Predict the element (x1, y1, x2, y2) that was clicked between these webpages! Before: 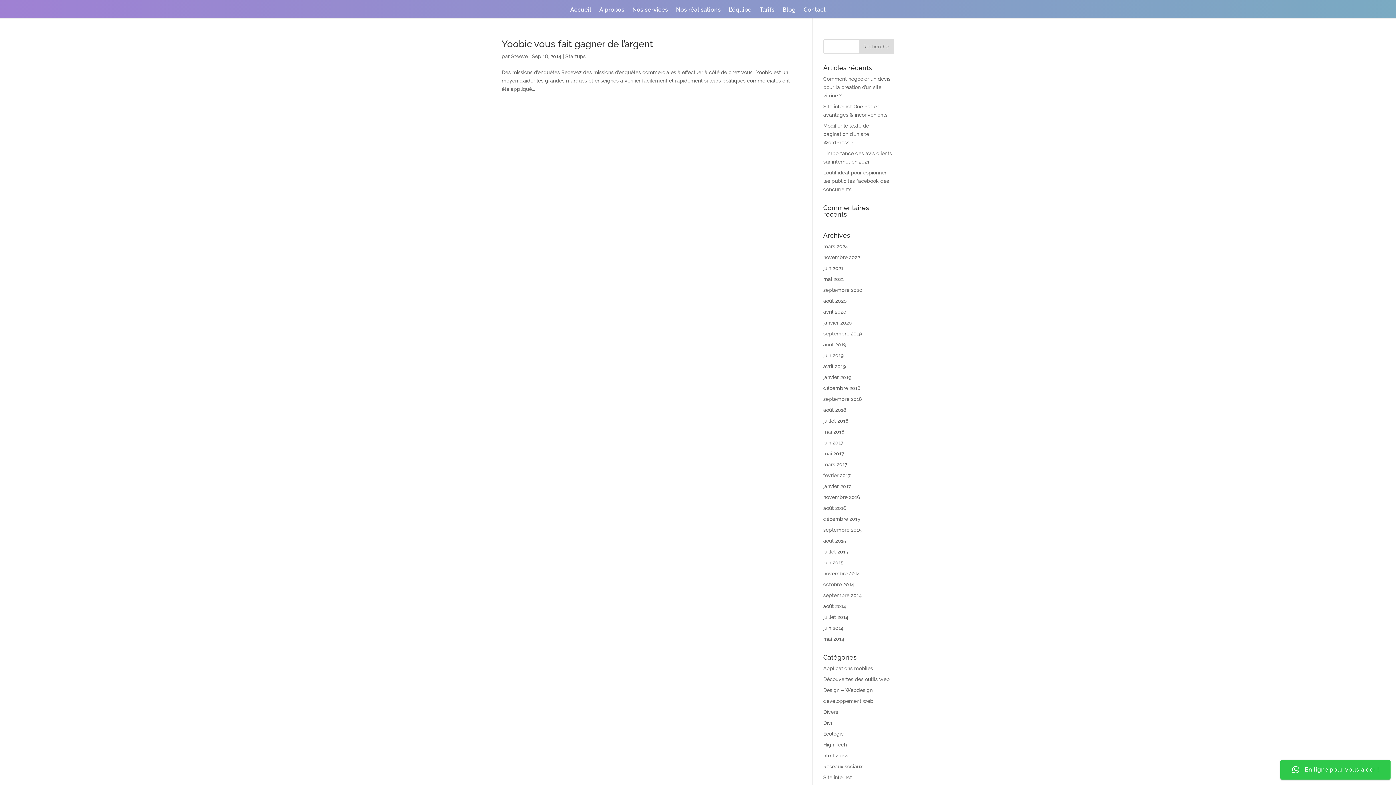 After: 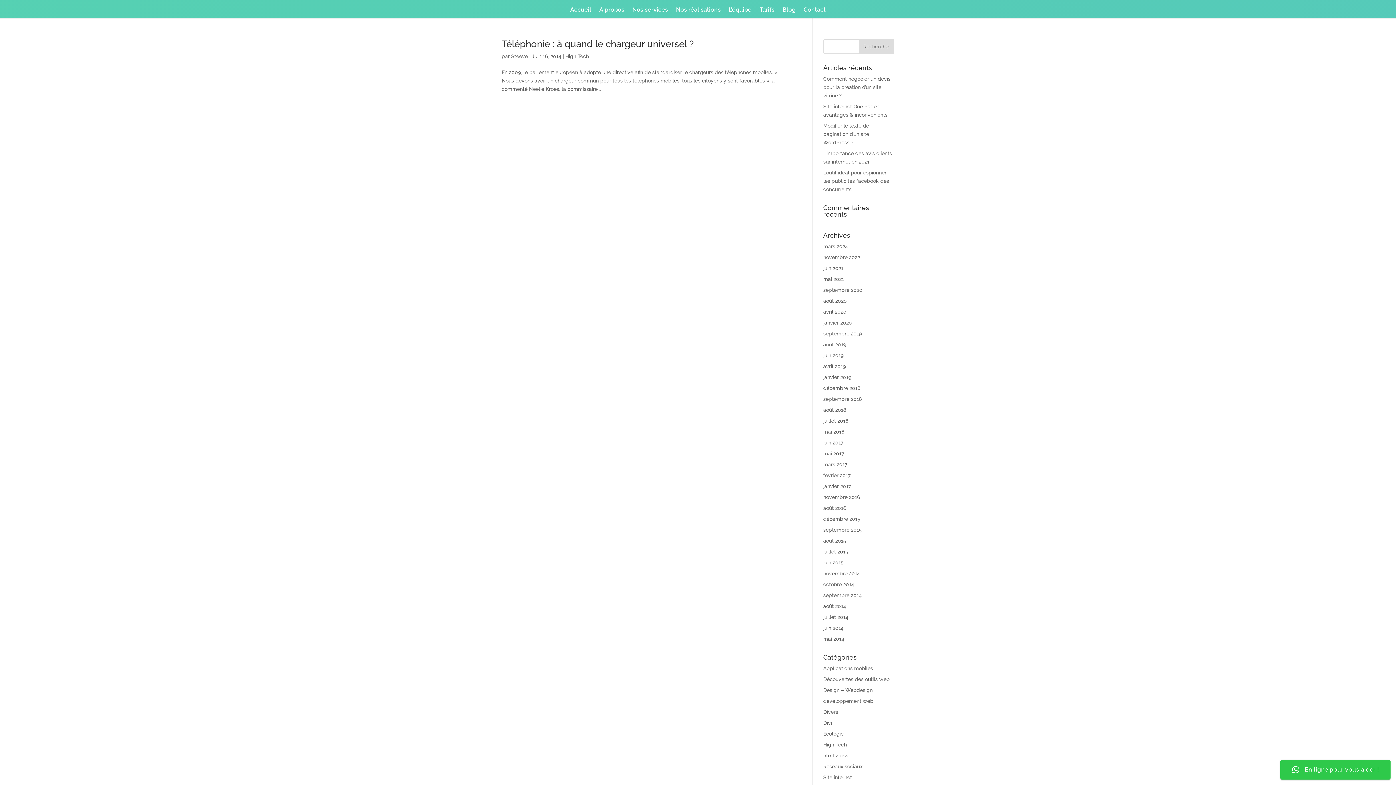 Action: bbox: (823, 625, 843, 631) label: juin 2014